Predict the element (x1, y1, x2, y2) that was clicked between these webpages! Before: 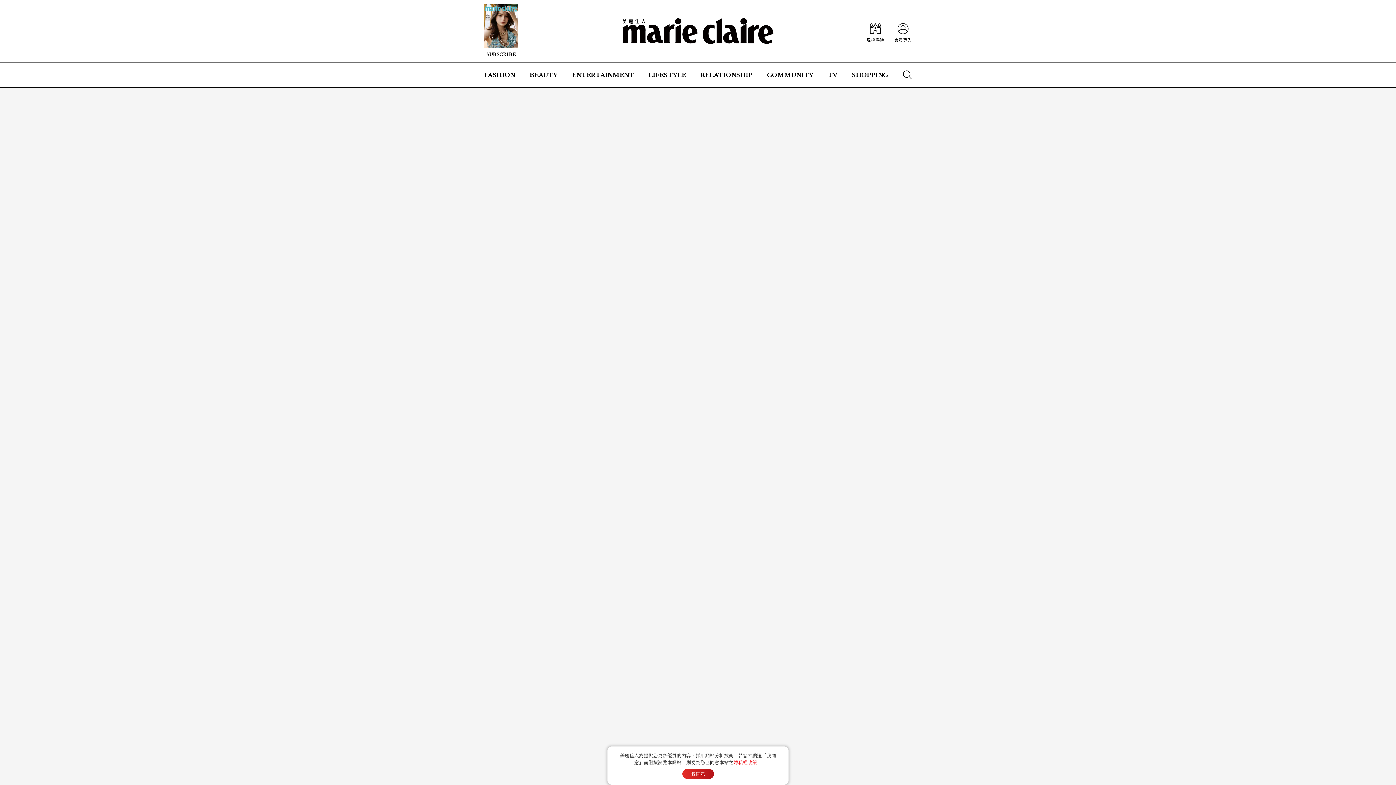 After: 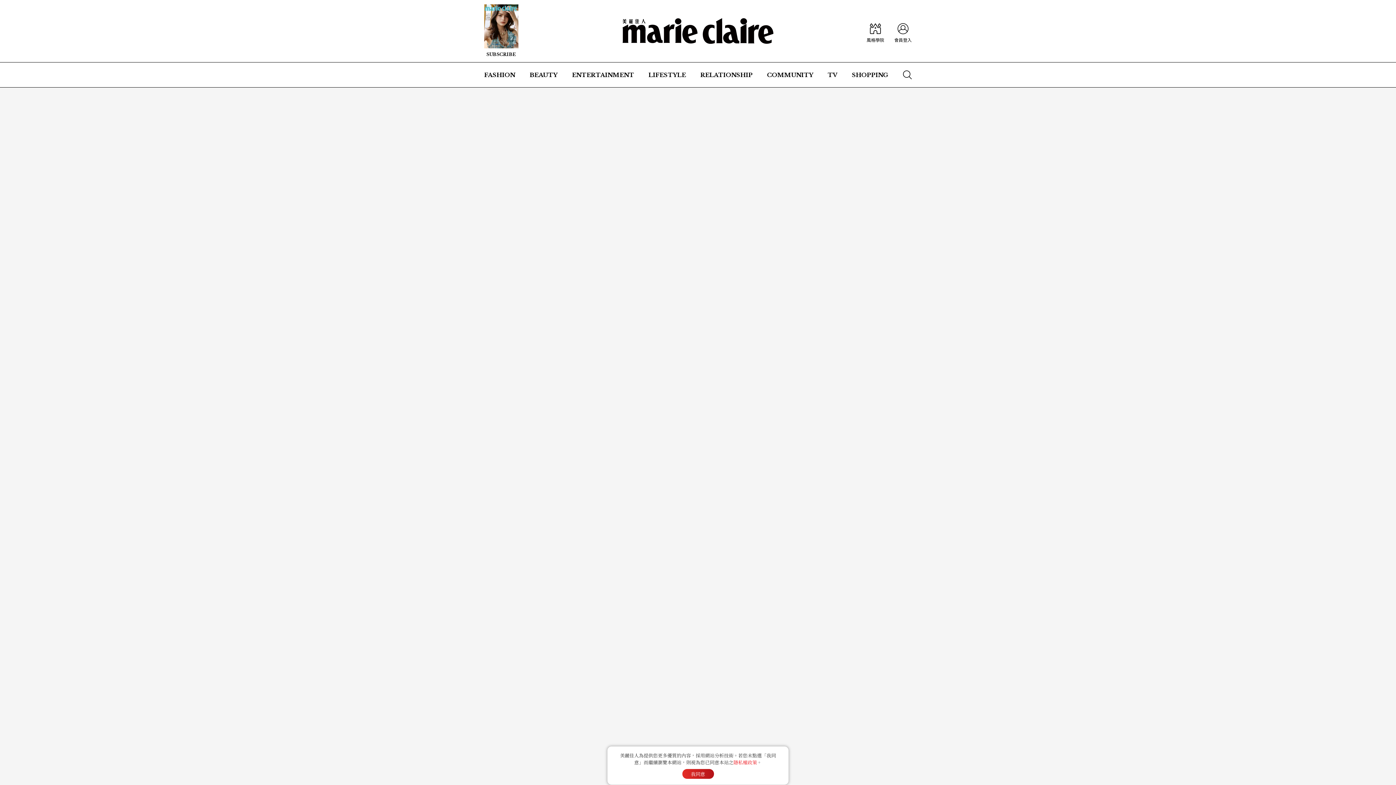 Action: bbox: (529, 62, 557, 87) label: BEAUTY